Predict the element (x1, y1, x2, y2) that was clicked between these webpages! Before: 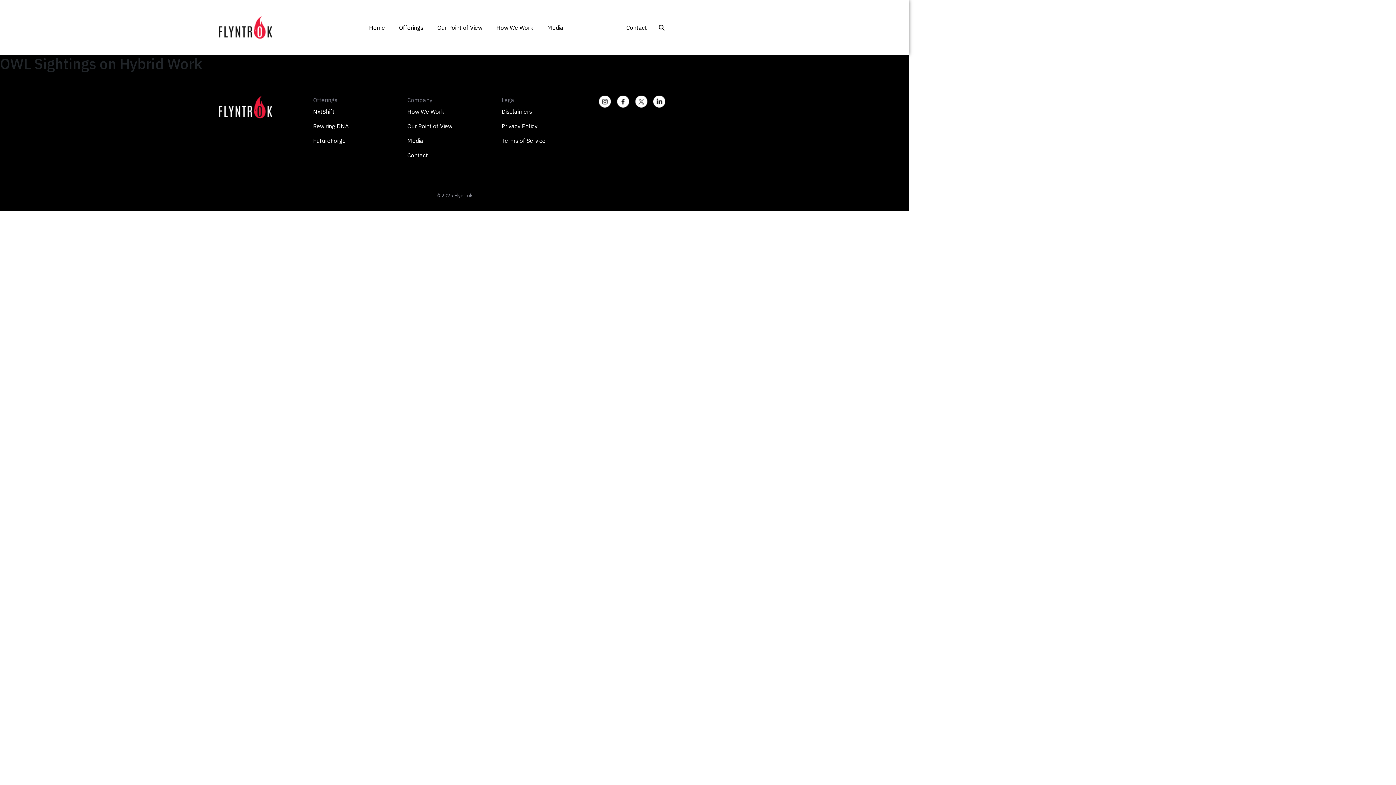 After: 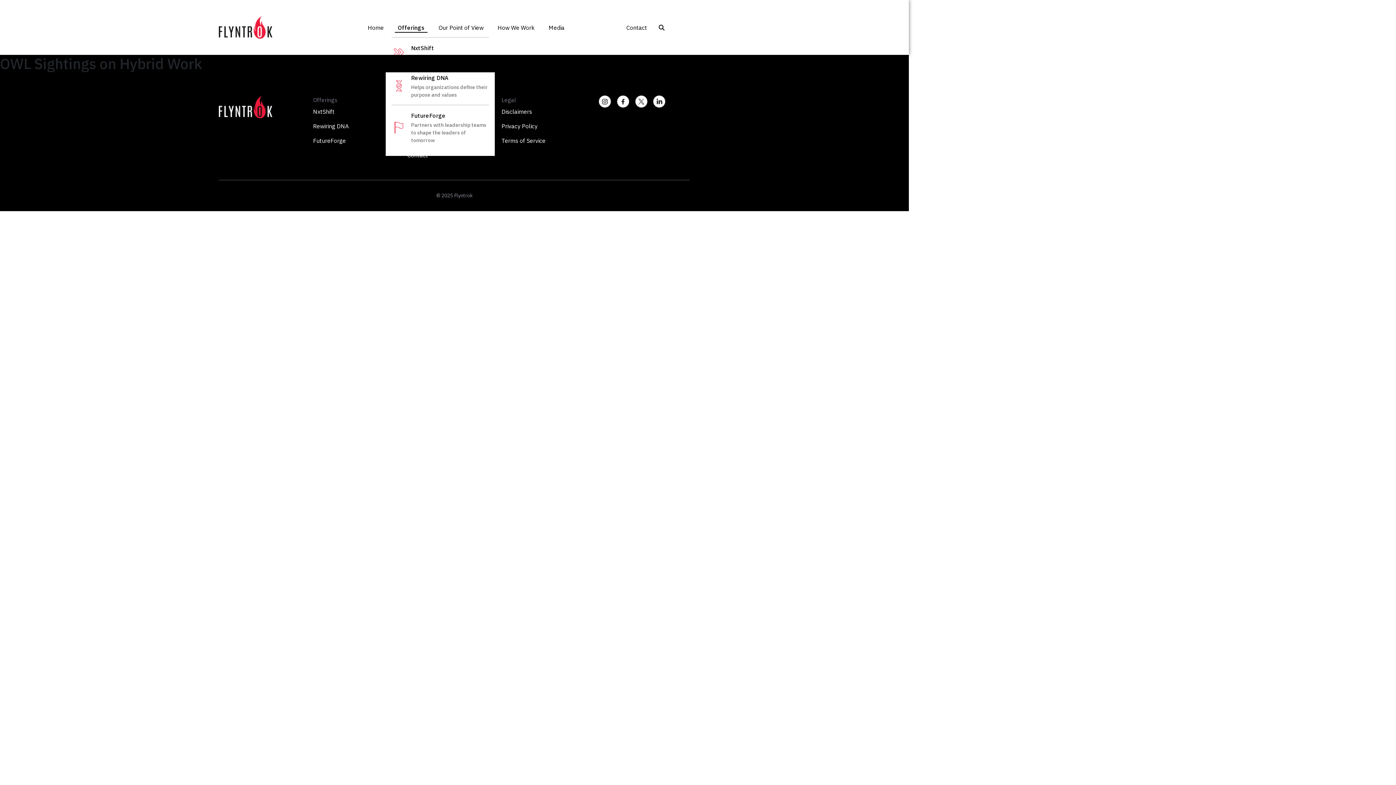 Action: bbox: (392, 23, 430, 31) label: Offerings